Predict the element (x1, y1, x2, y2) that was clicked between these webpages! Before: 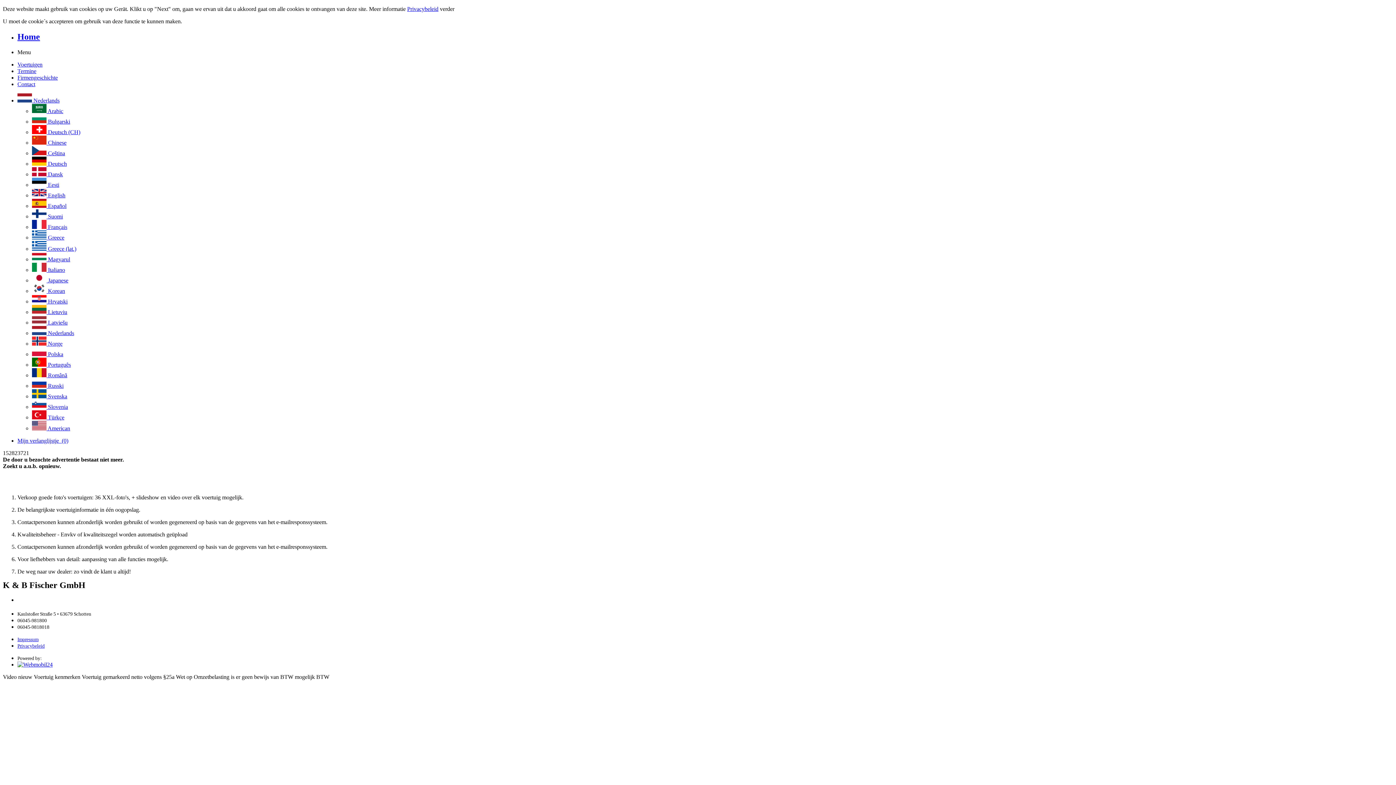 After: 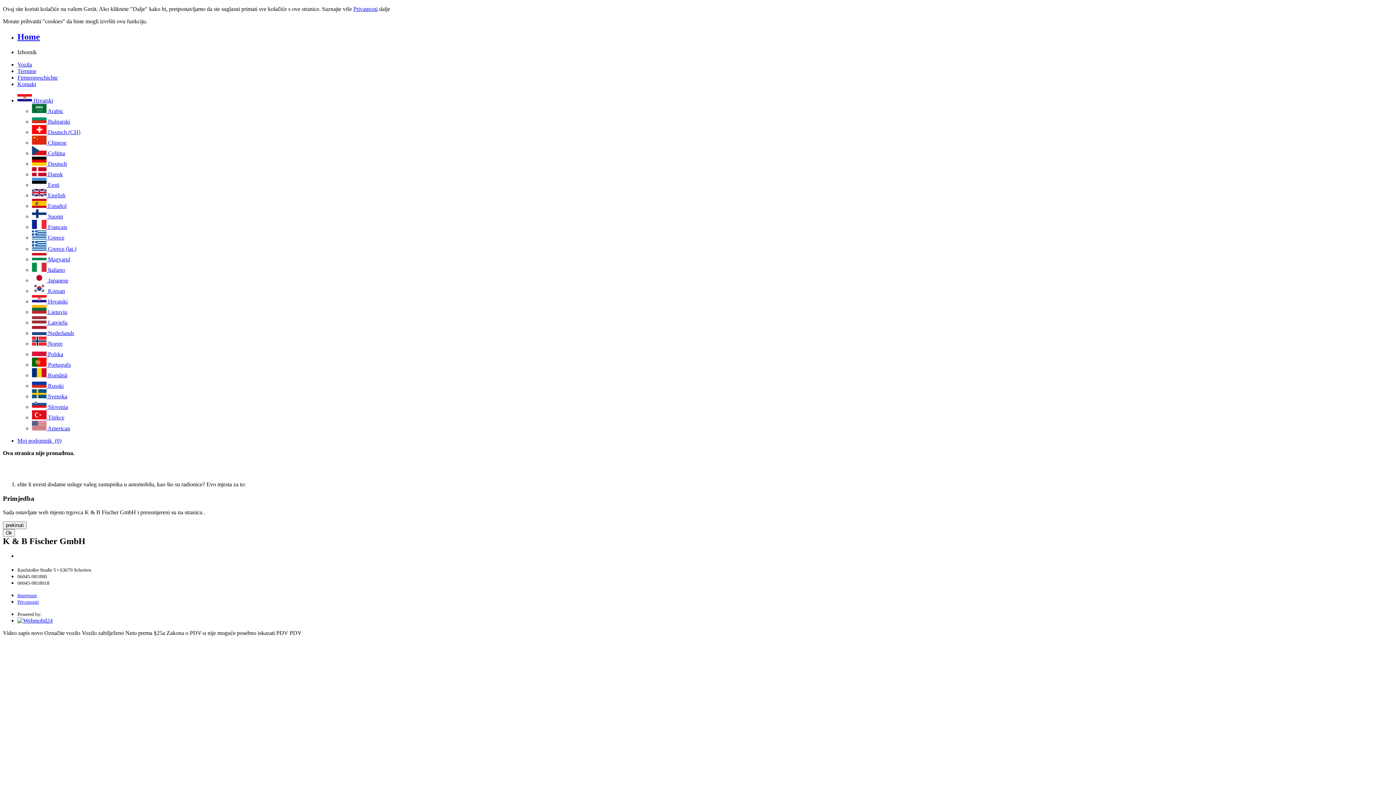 Action: label:  Hrvatski bbox: (32, 298, 67, 304)